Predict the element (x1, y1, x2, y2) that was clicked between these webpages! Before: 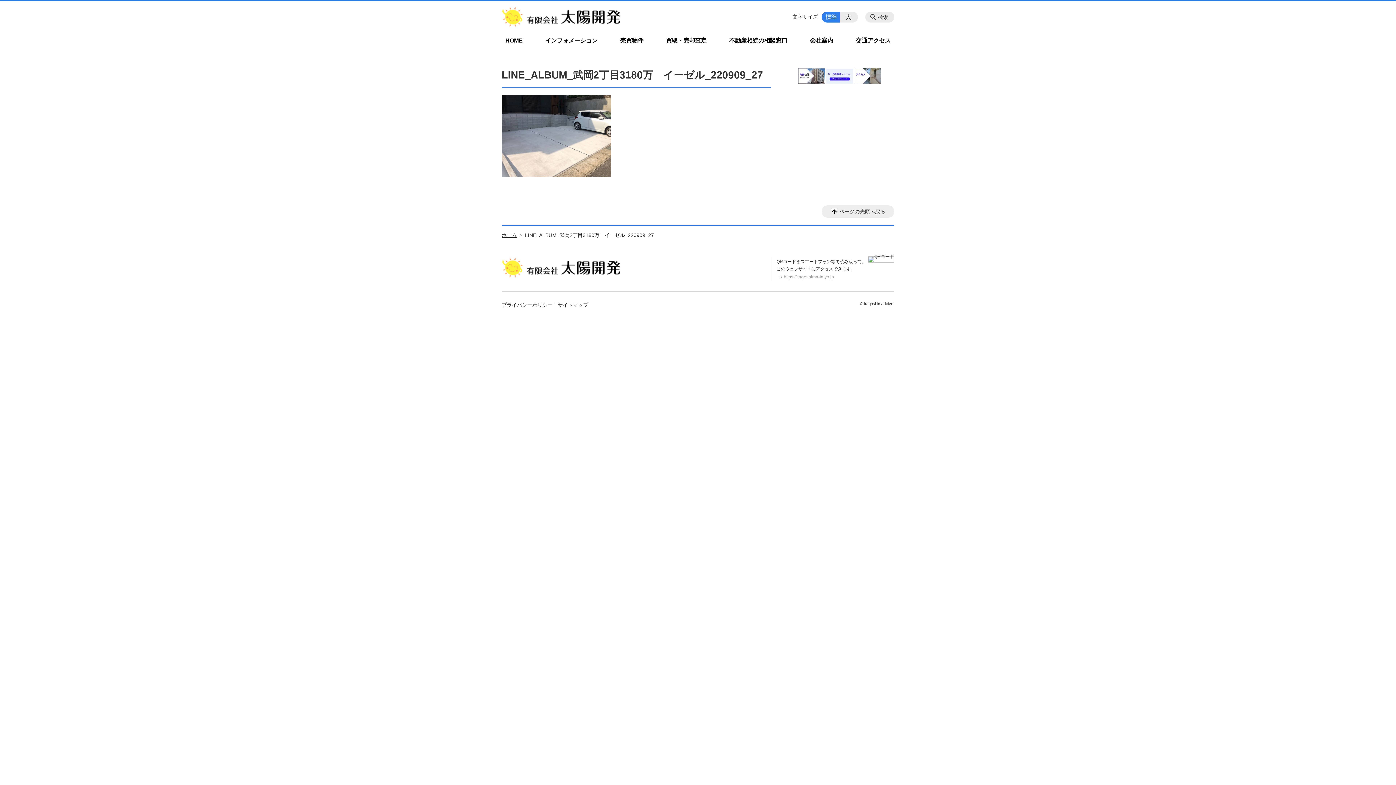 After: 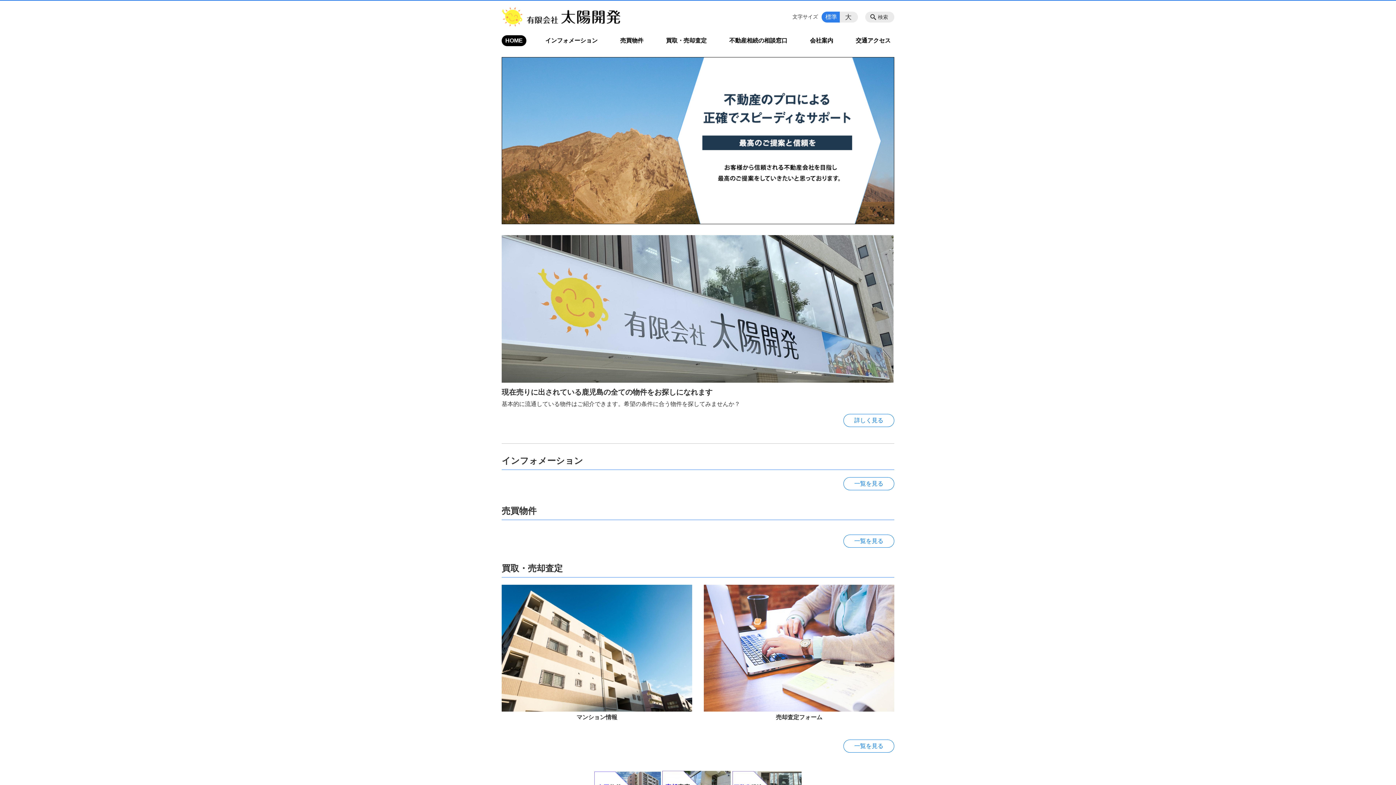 Action: bbox: (501, 269, 620, 279)